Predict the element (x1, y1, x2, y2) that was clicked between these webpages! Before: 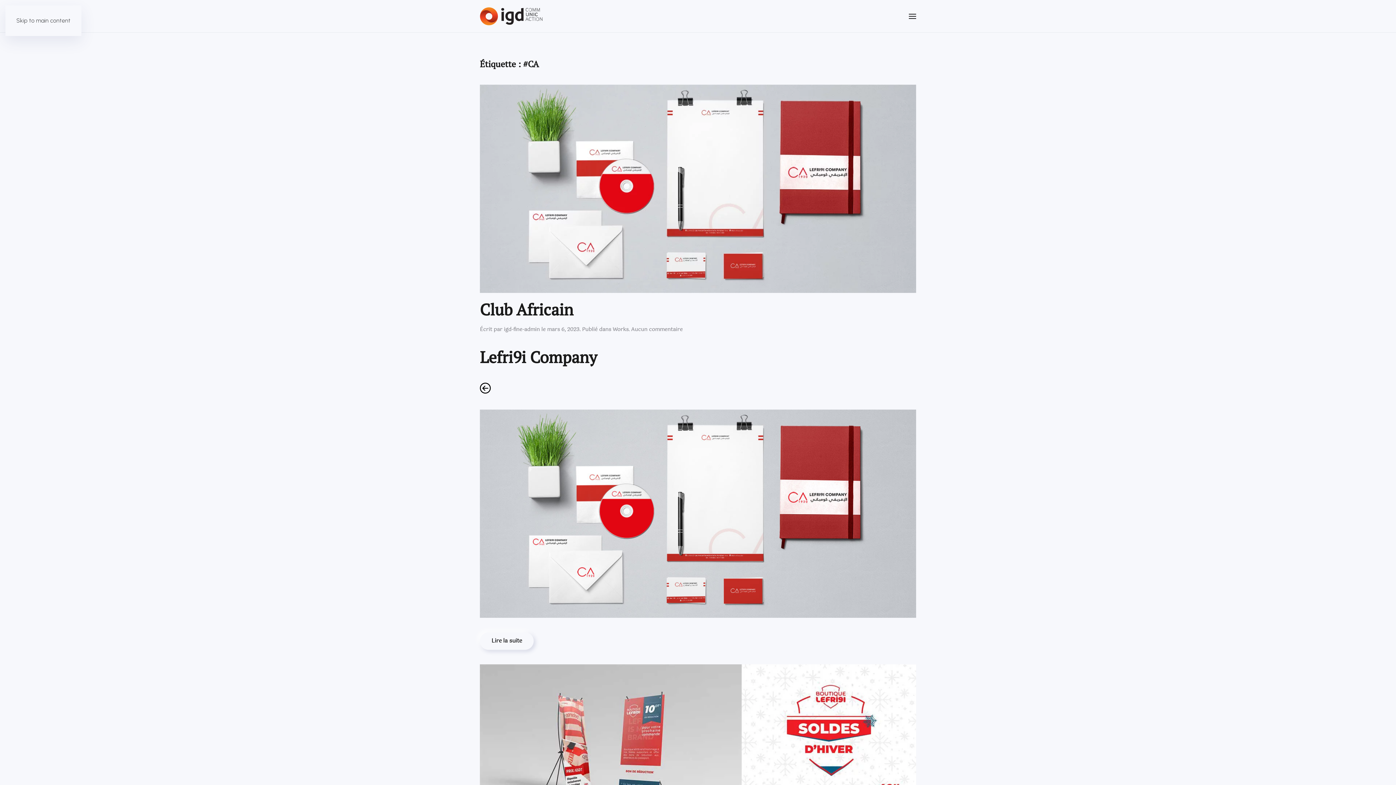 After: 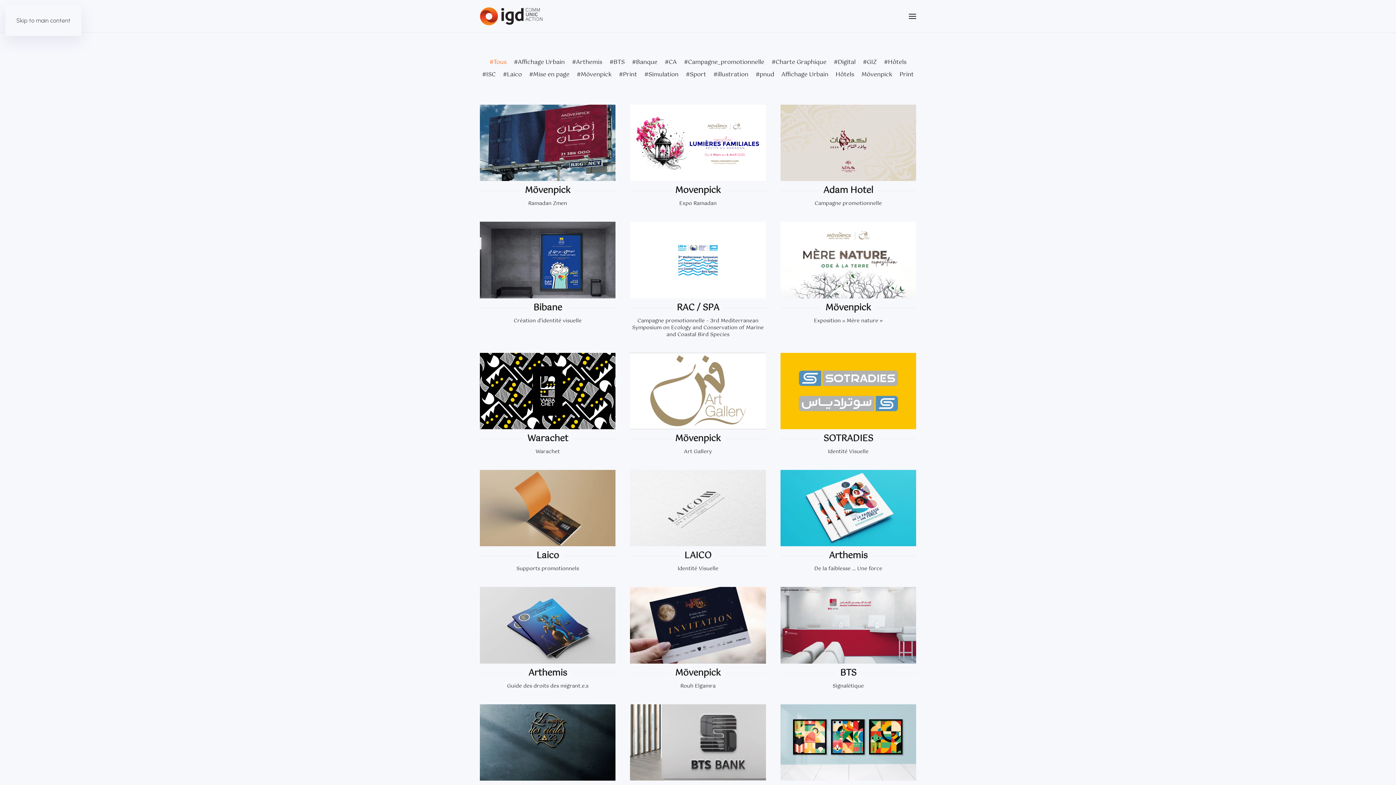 Action: bbox: (612, 325, 628, 334) label: Works